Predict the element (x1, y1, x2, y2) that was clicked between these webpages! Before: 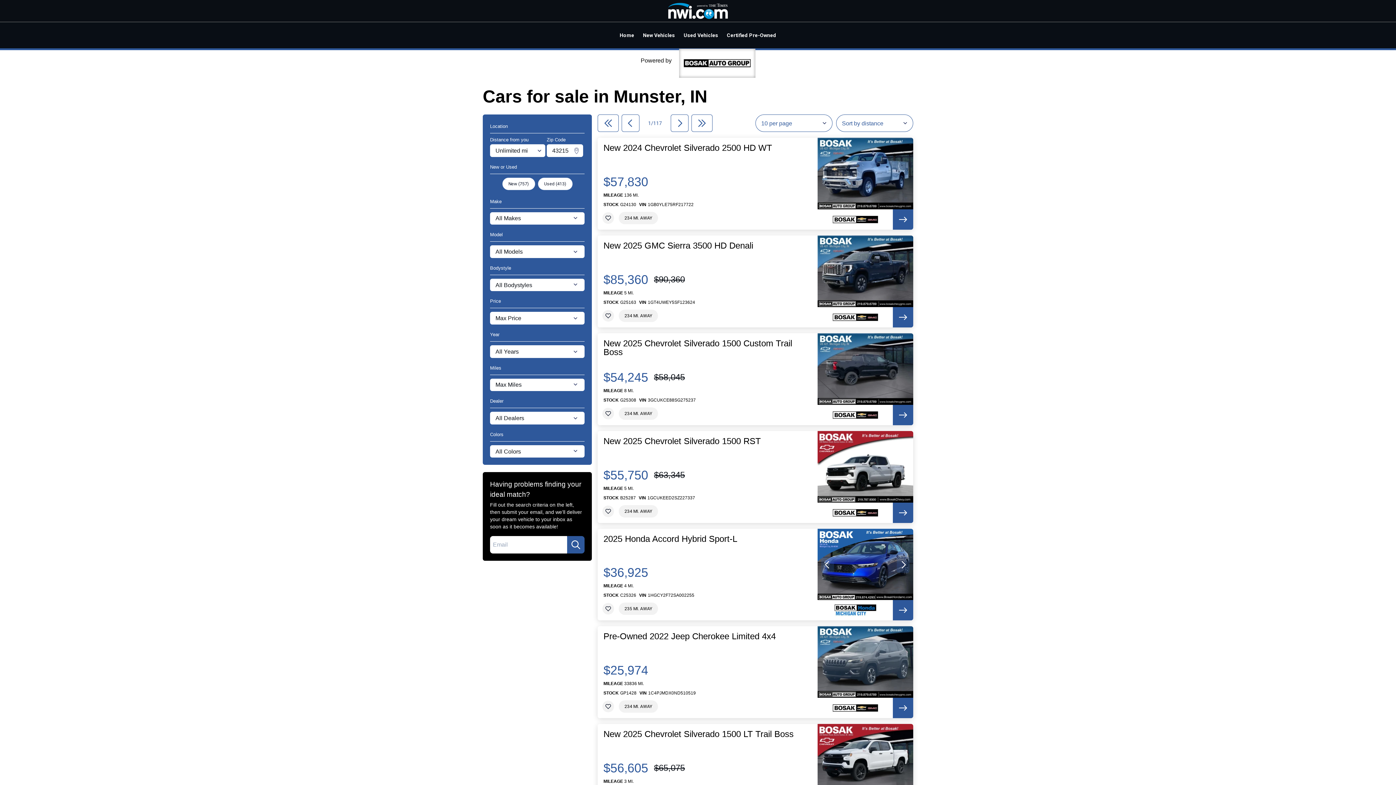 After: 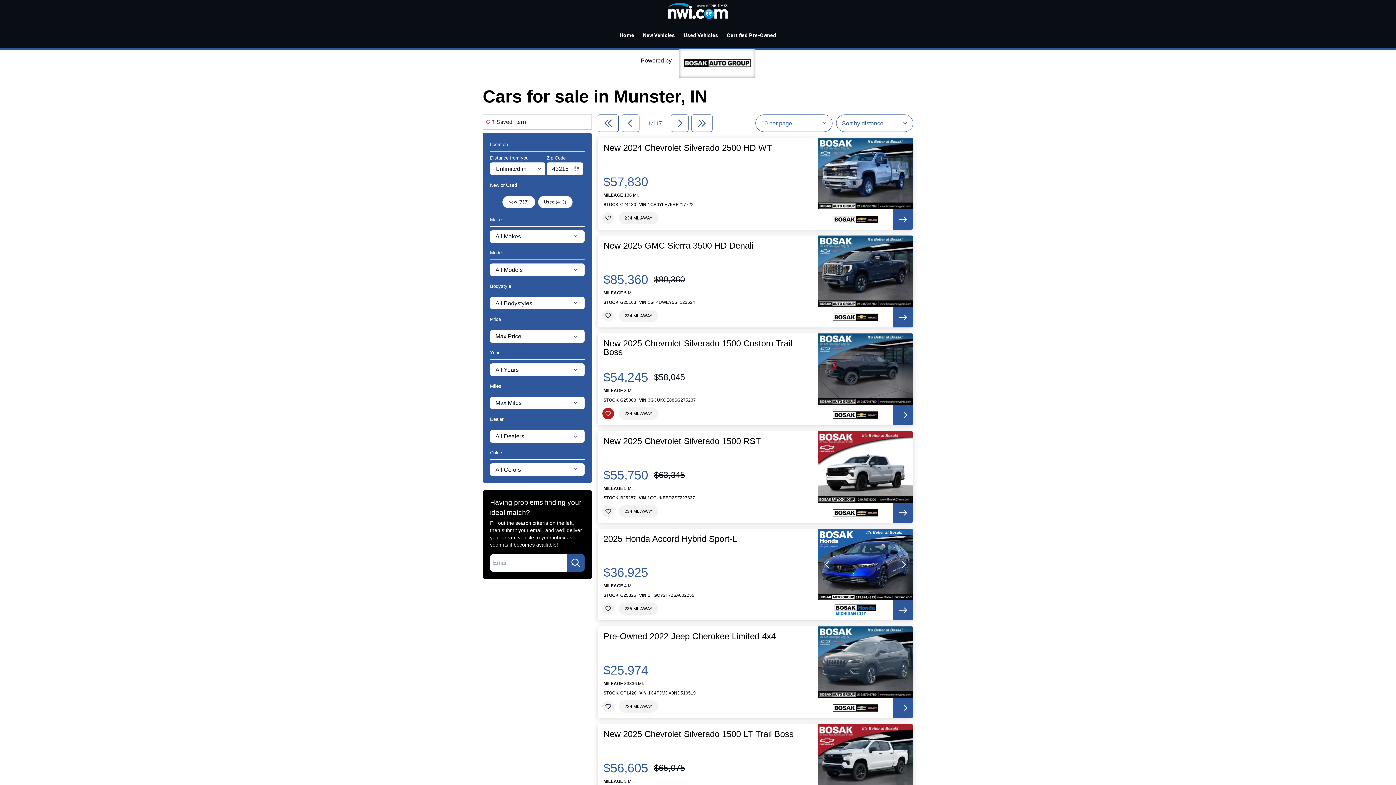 Action: bbox: (602, 408, 614, 419)